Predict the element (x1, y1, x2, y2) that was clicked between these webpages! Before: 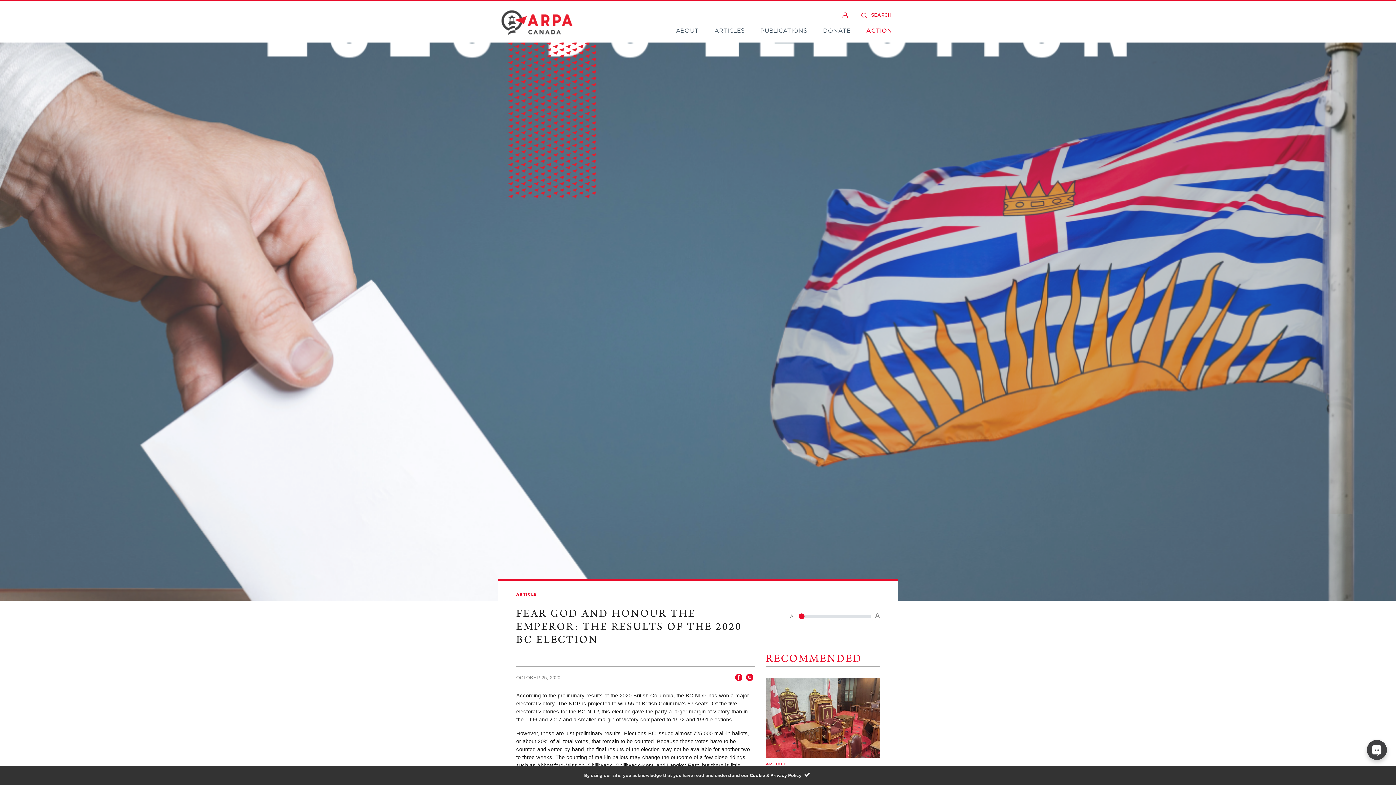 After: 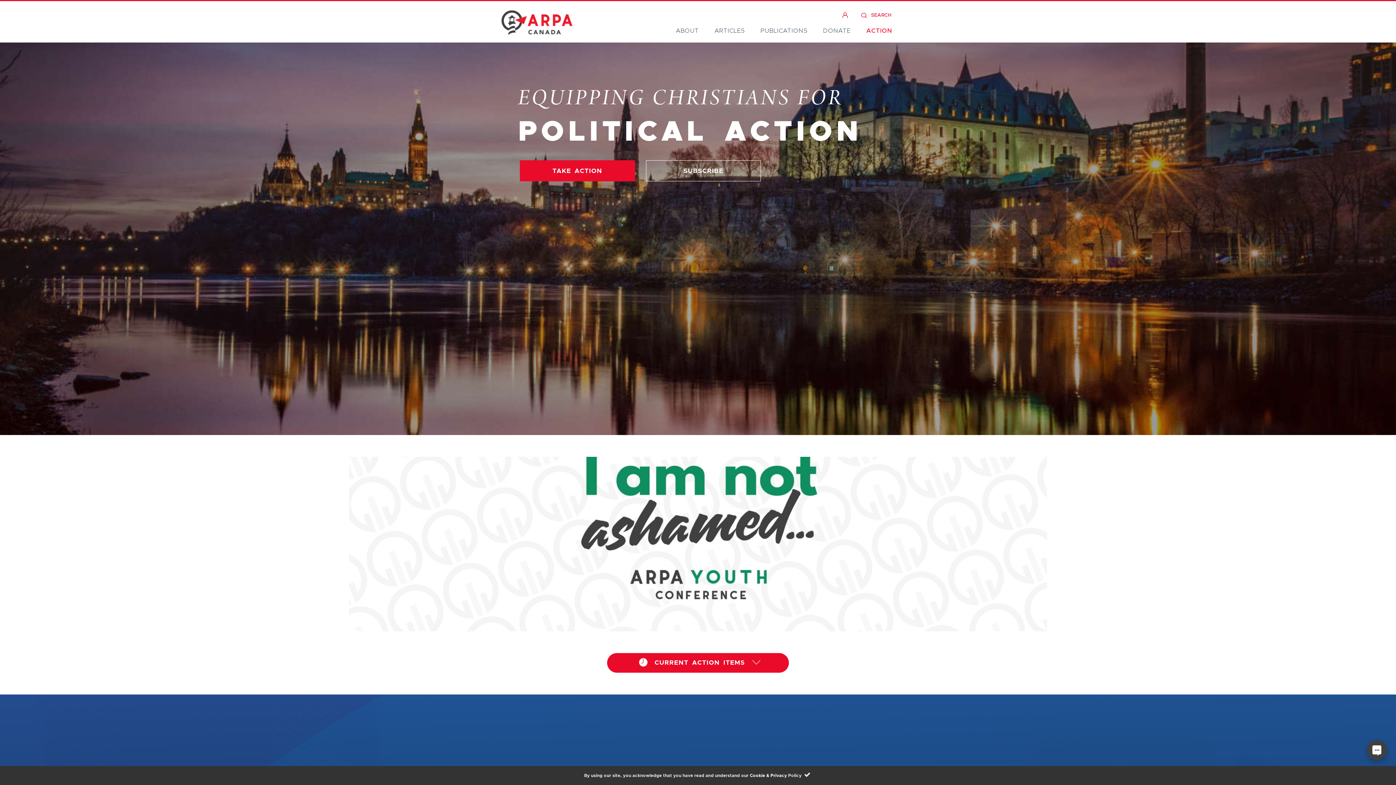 Action: bbox: (498, 6, 575, 39)